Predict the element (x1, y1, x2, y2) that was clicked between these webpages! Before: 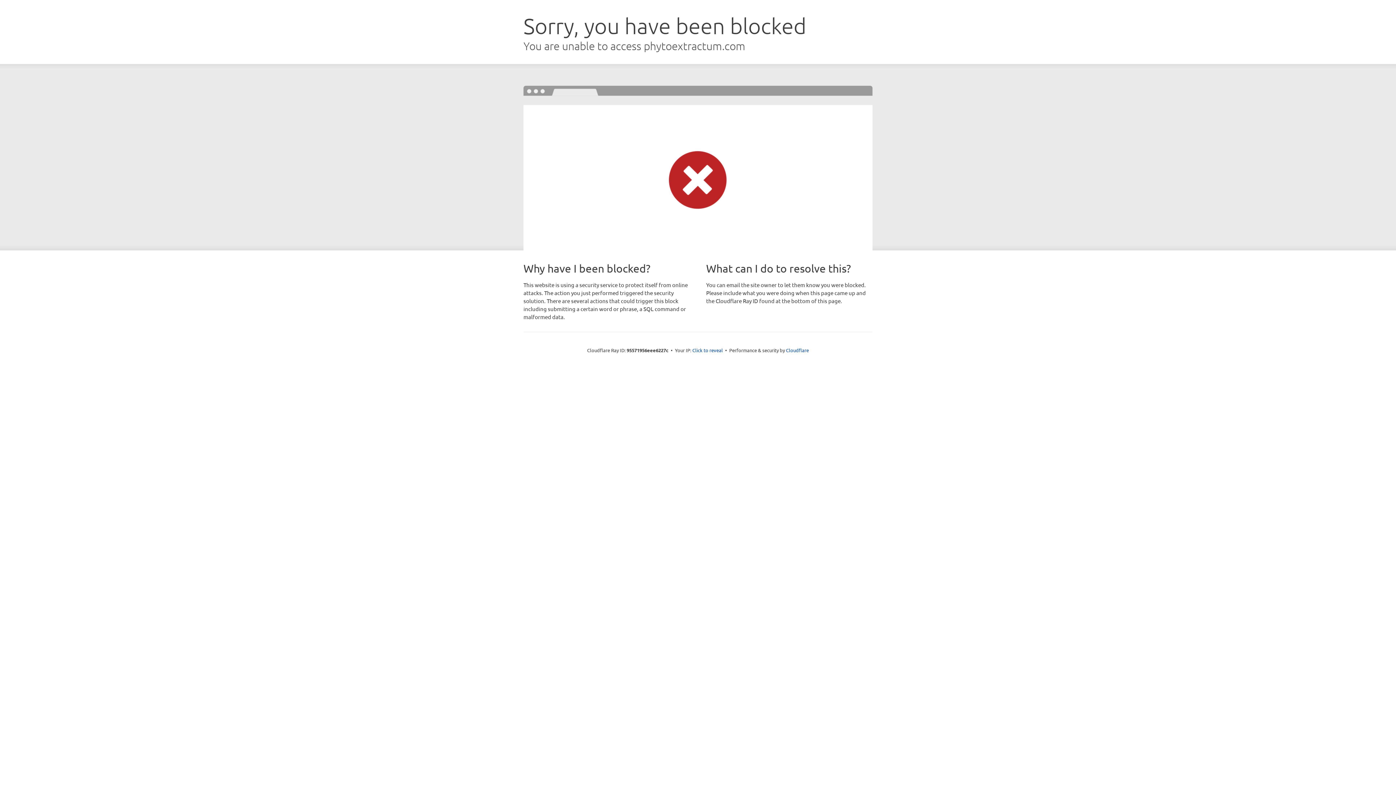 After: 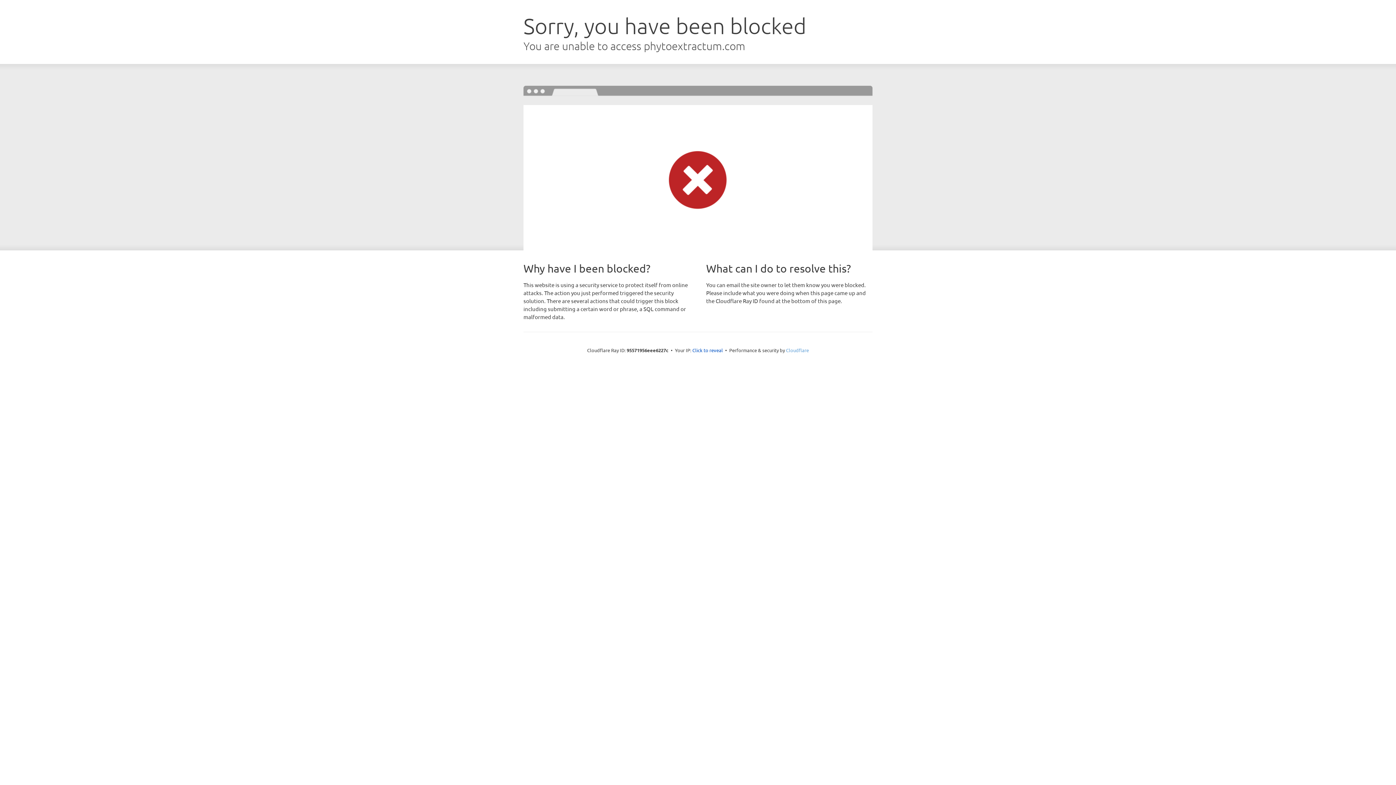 Action: label: Cloudflare bbox: (786, 347, 809, 353)